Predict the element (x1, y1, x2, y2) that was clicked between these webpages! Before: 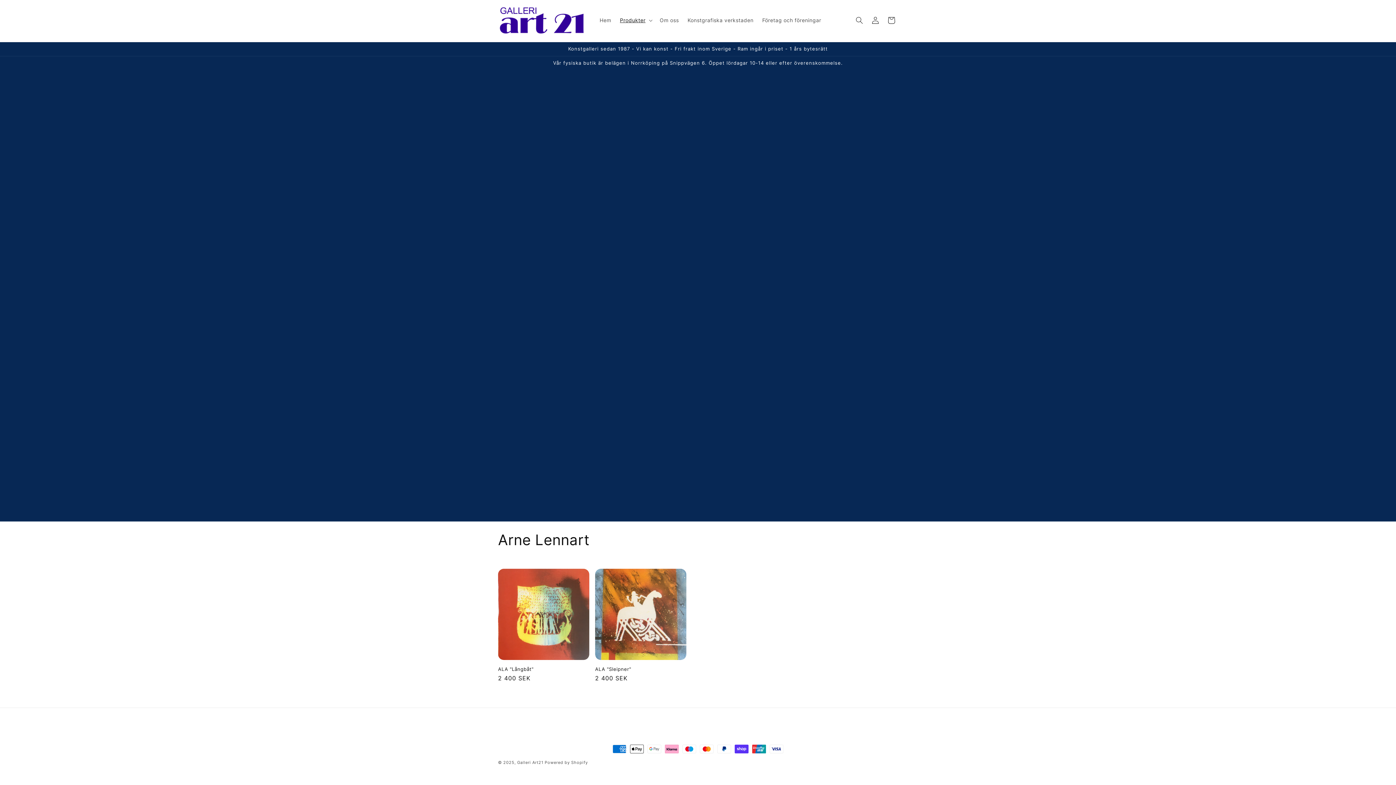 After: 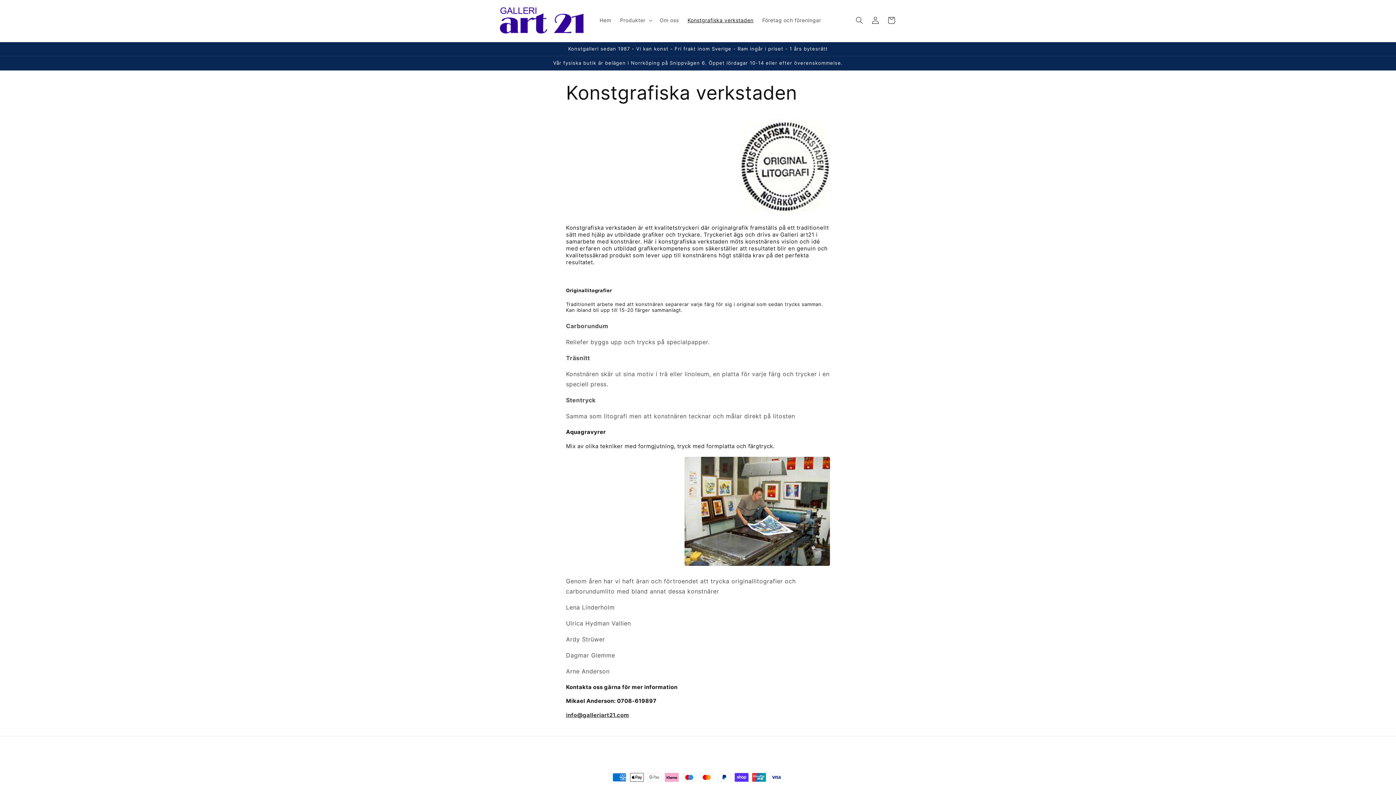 Action: bbox: (683, 12, 758, 27) label: Konstgrafiska verkstaden